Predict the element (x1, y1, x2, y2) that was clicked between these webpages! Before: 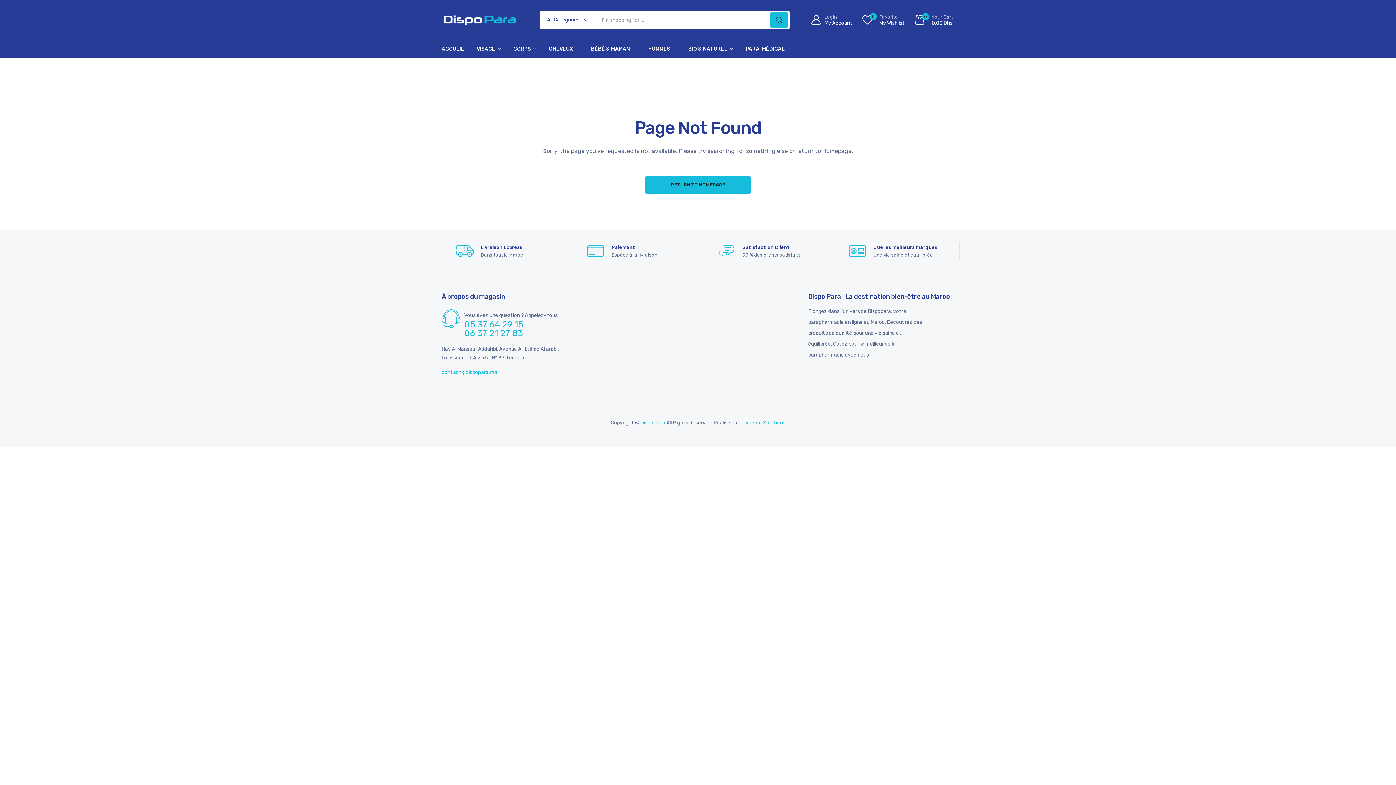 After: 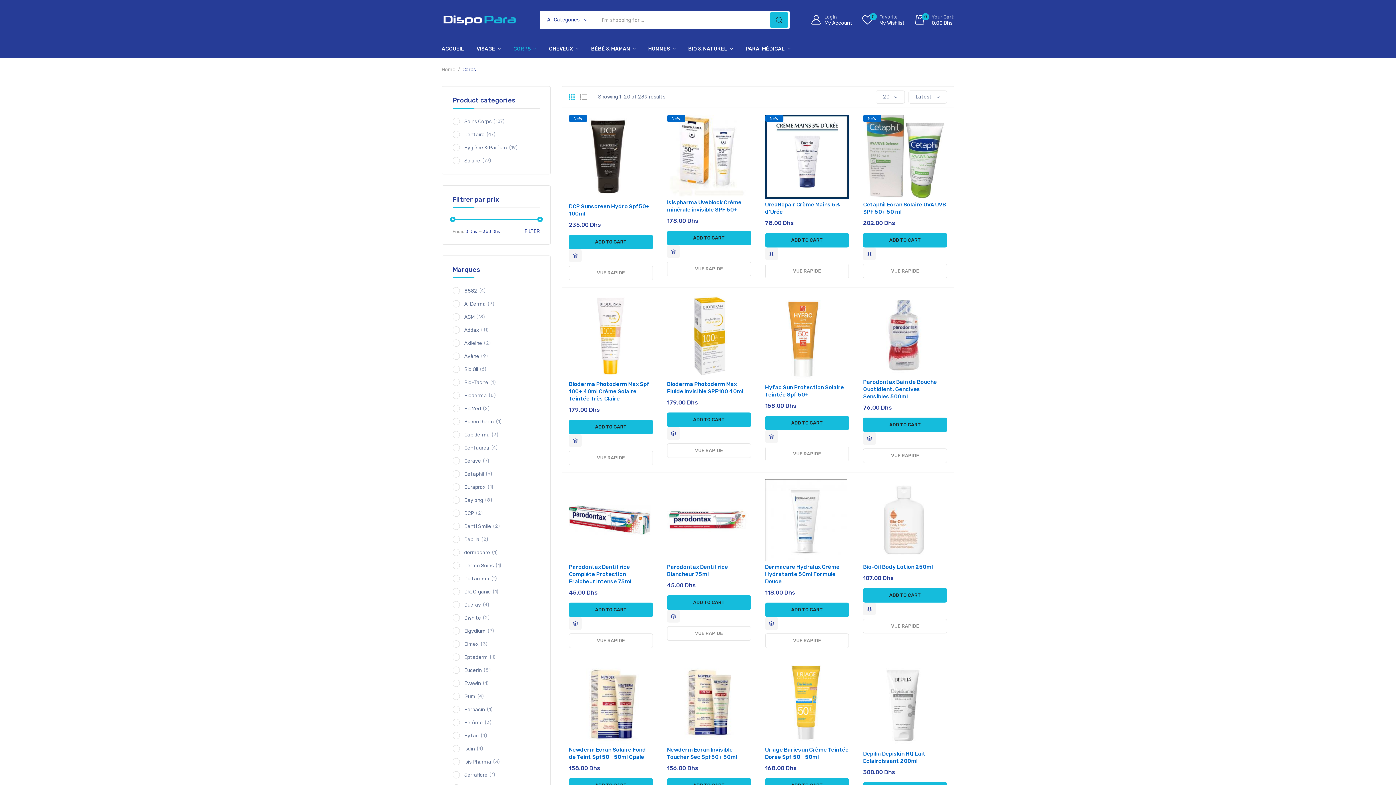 Action: bbox: (513, 40, 536, 58) label: CORPS